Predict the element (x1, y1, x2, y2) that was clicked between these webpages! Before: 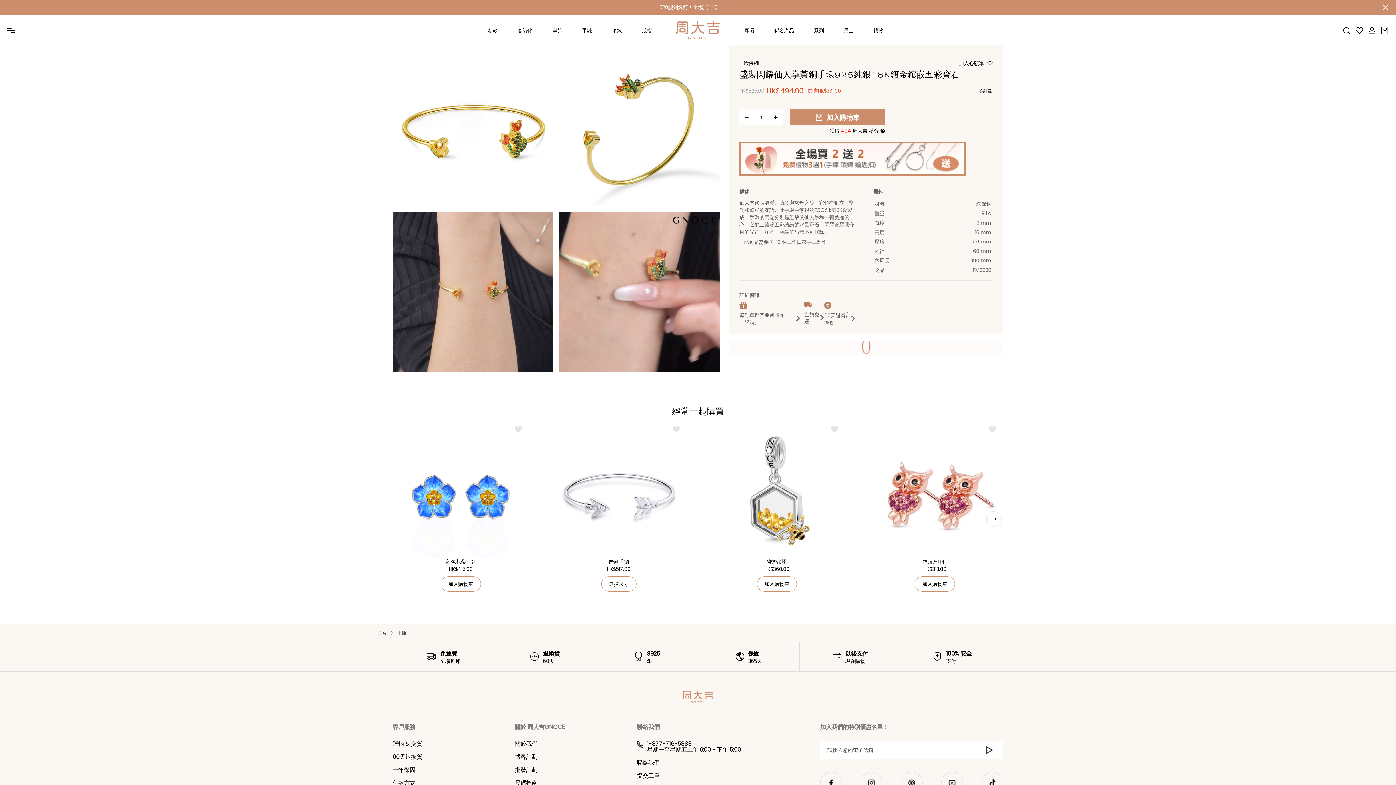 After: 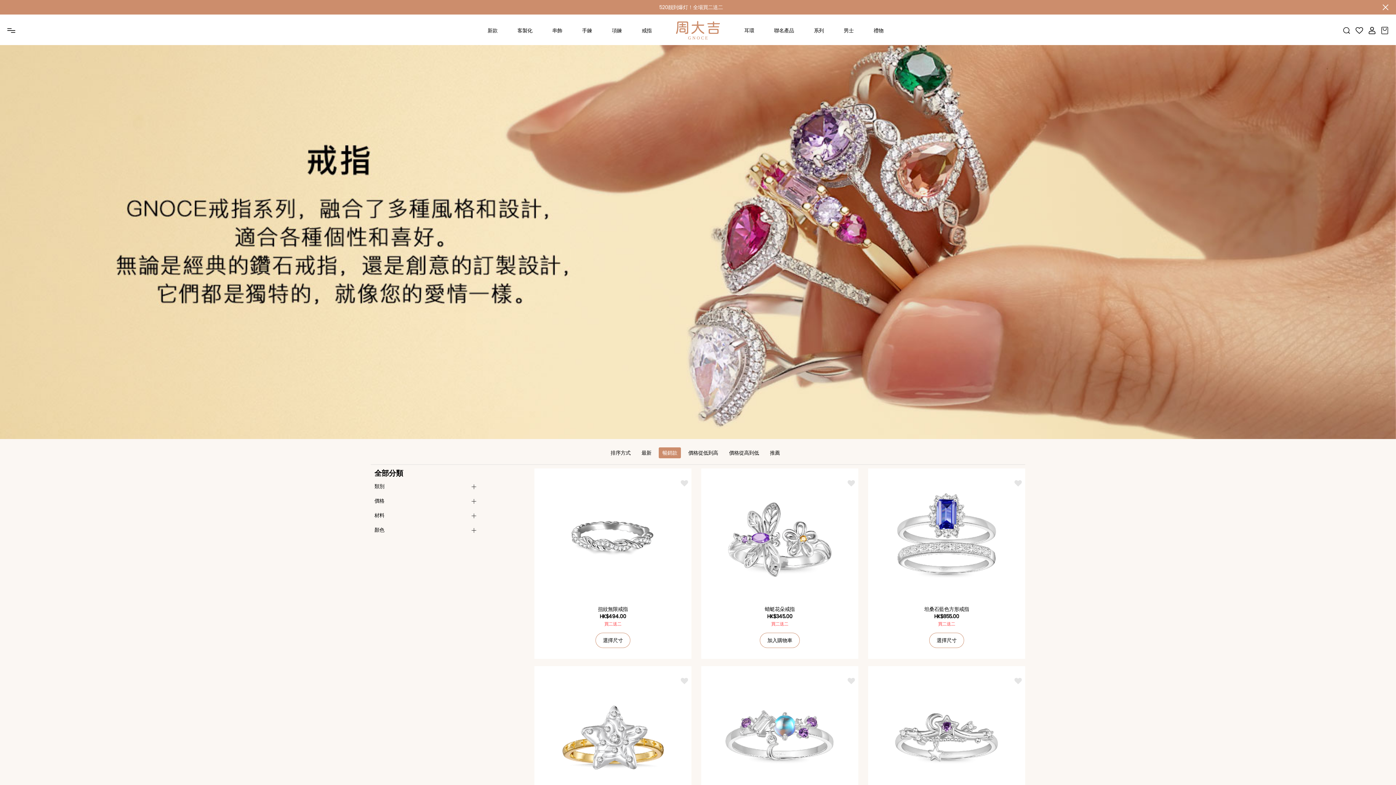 Action: label: 戒指 bbox: (641, 16, 651, 45)